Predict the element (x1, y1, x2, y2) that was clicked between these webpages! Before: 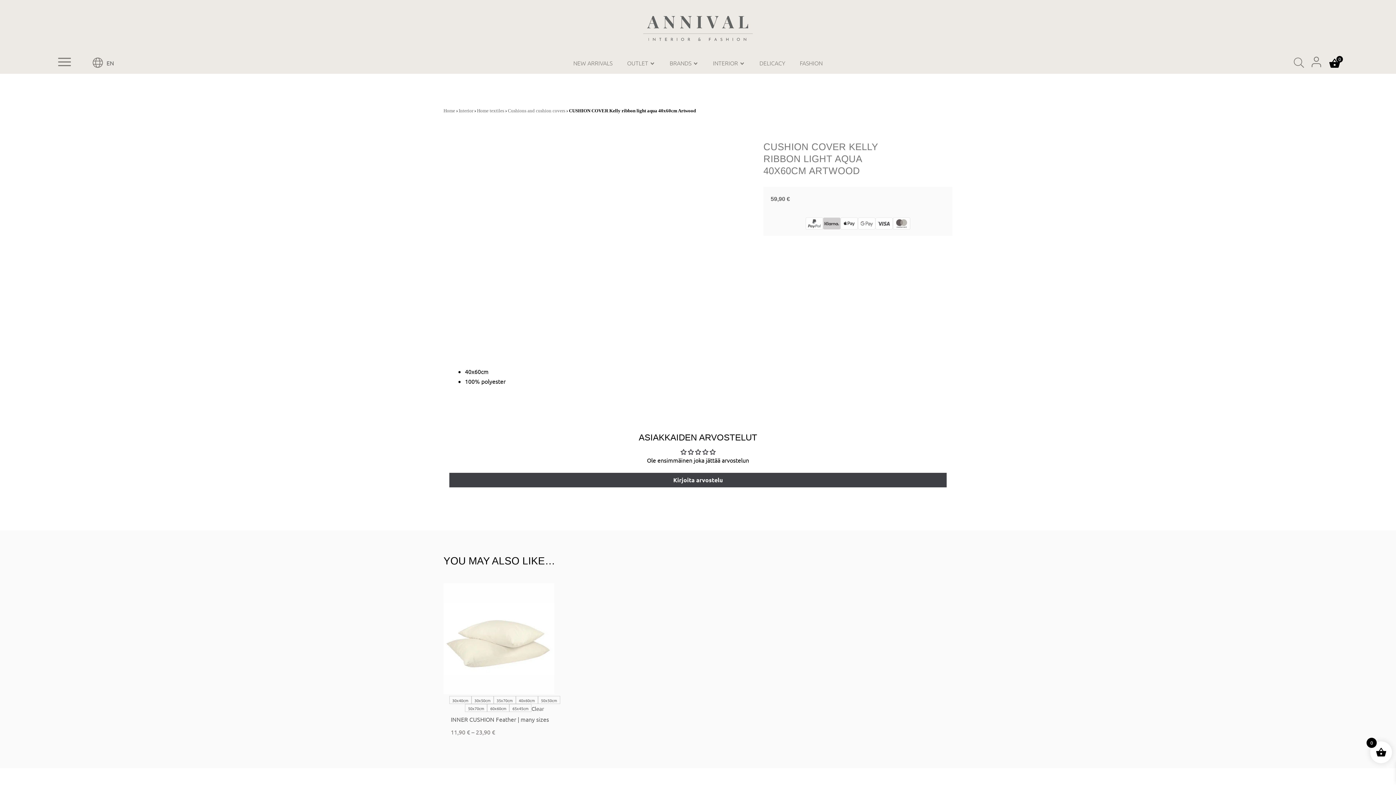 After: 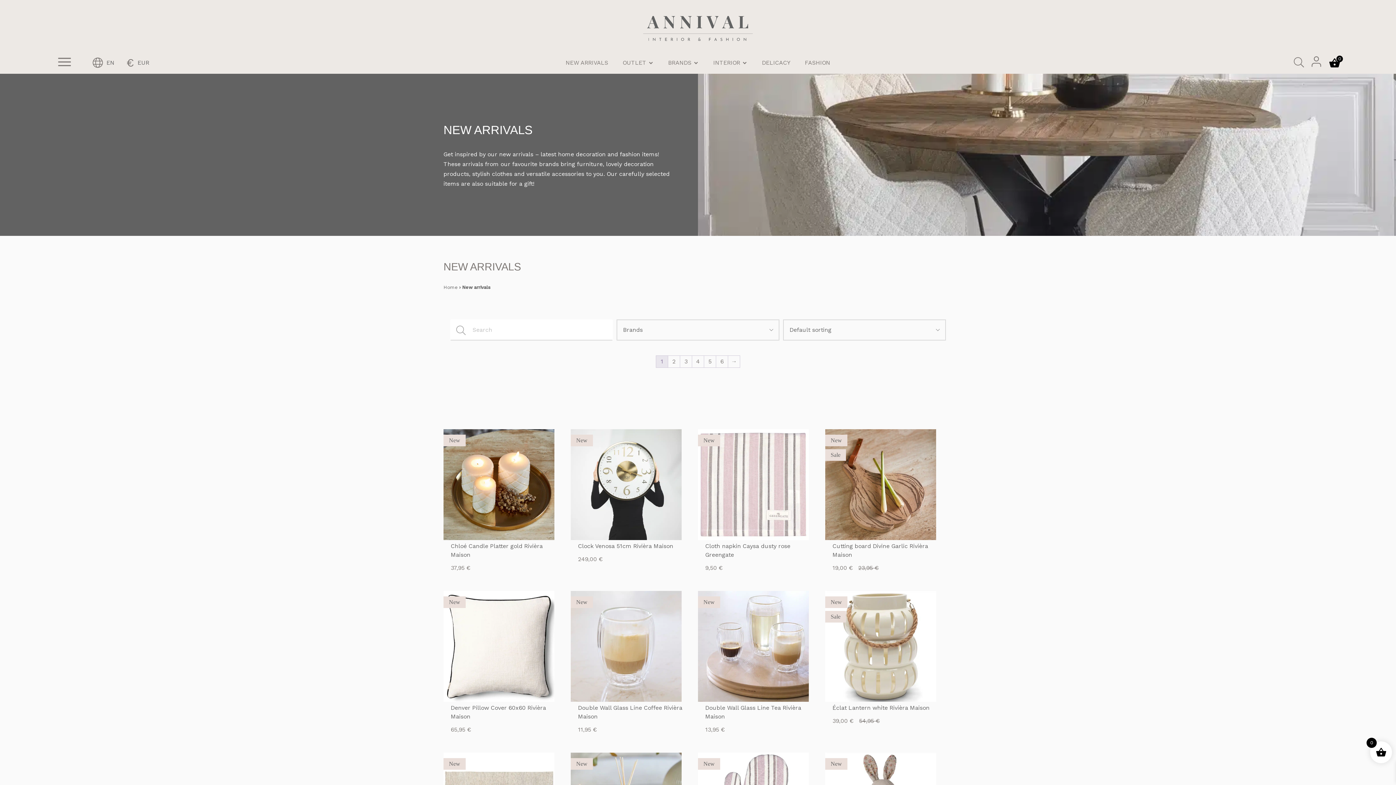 Action: label: NEW ARRIVALS bbox: (573, 51, 612, 73)